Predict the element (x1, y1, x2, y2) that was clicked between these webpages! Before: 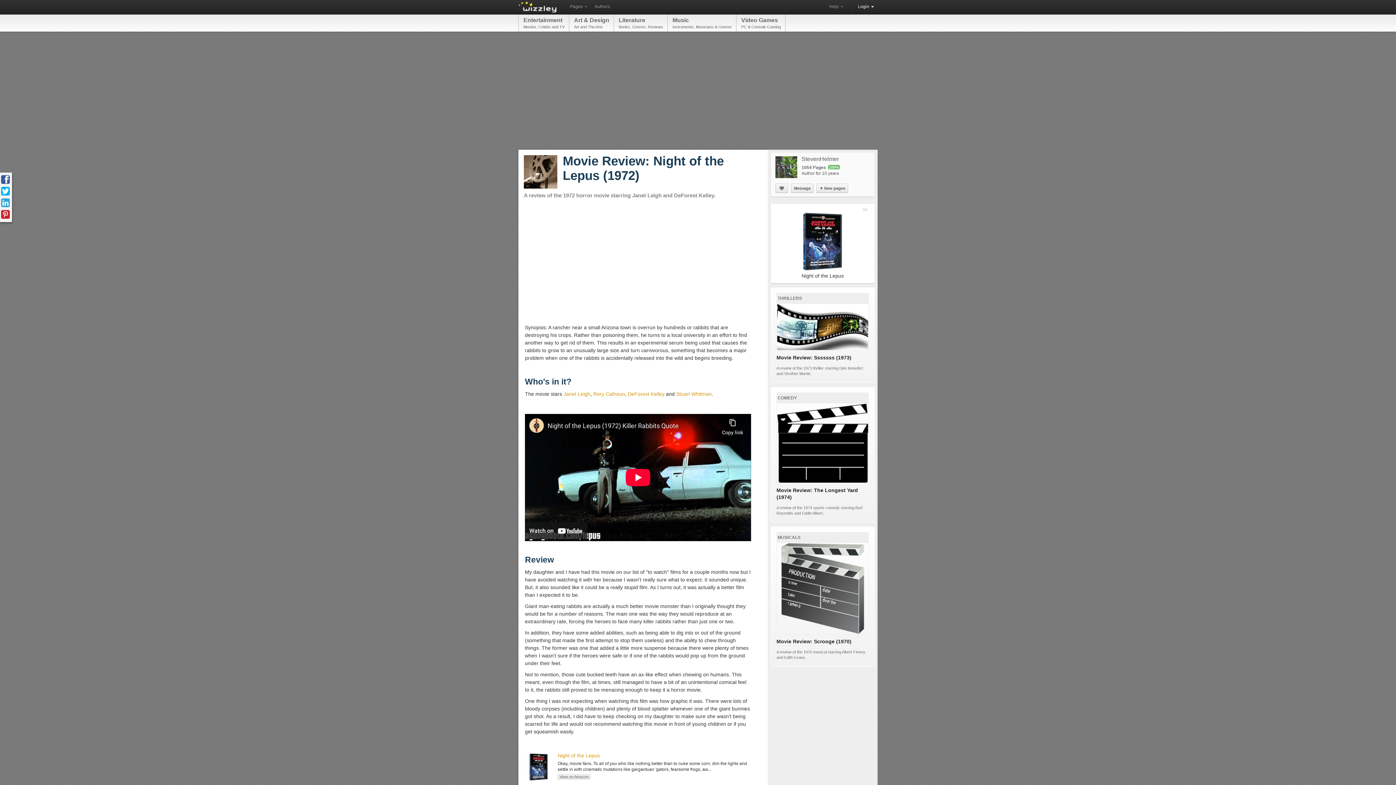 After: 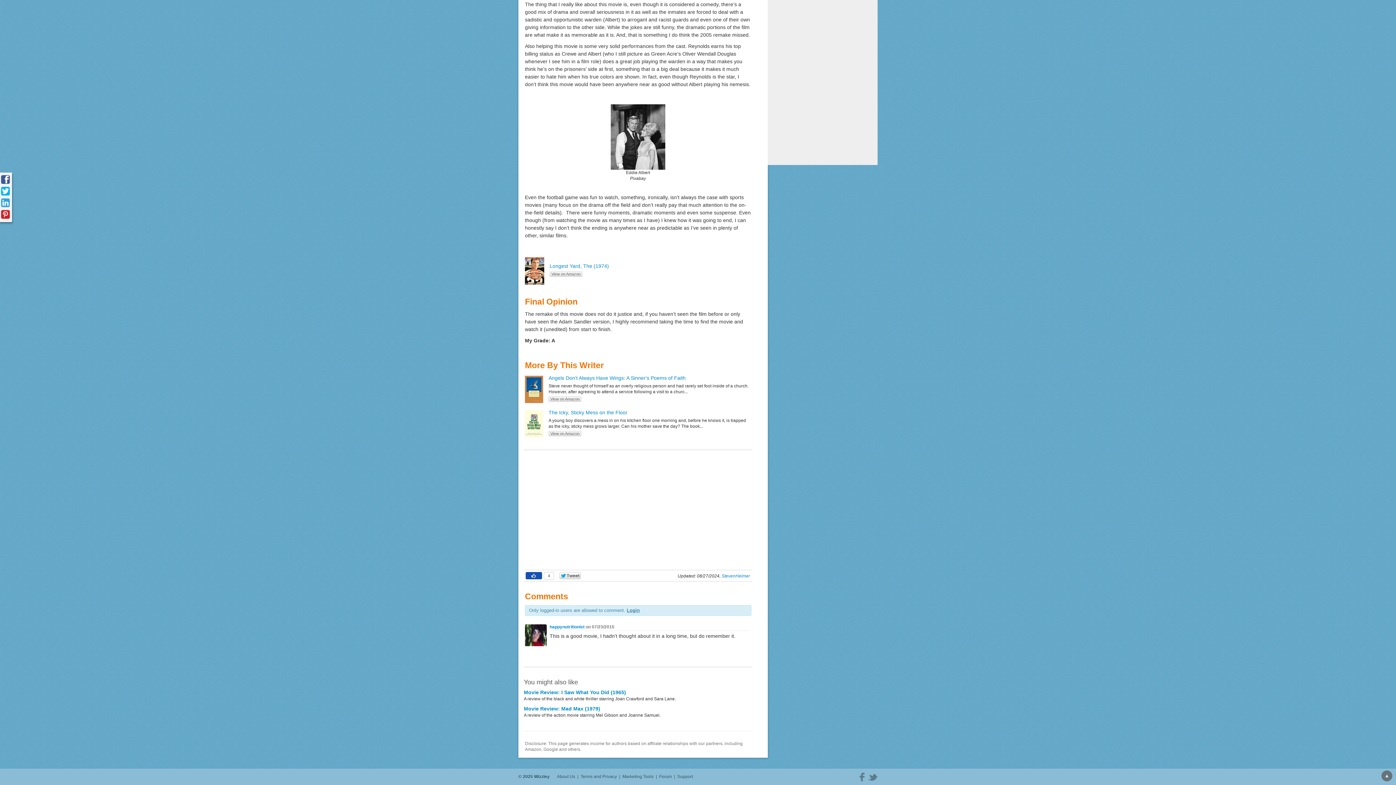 Action: bbox: (799, 408, 801, 413) label: 1